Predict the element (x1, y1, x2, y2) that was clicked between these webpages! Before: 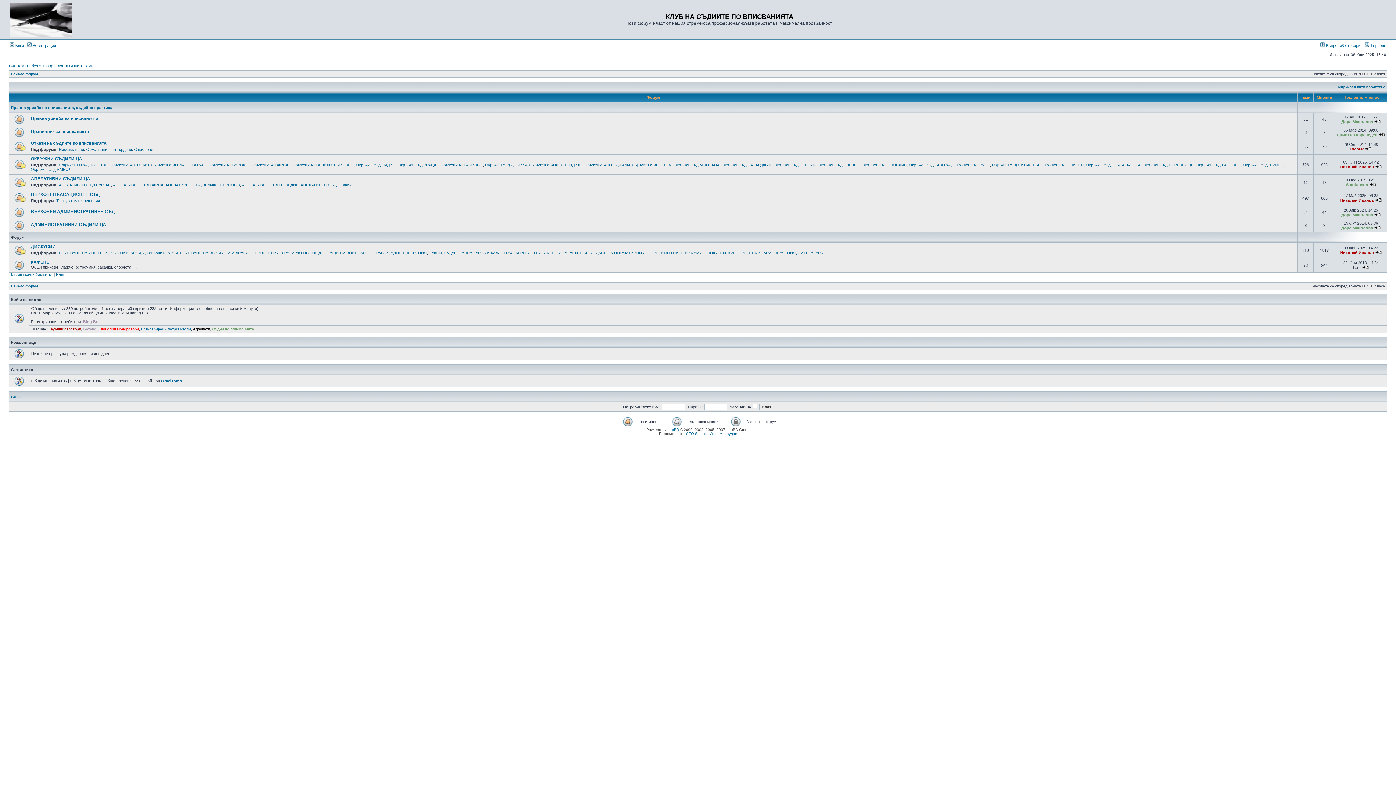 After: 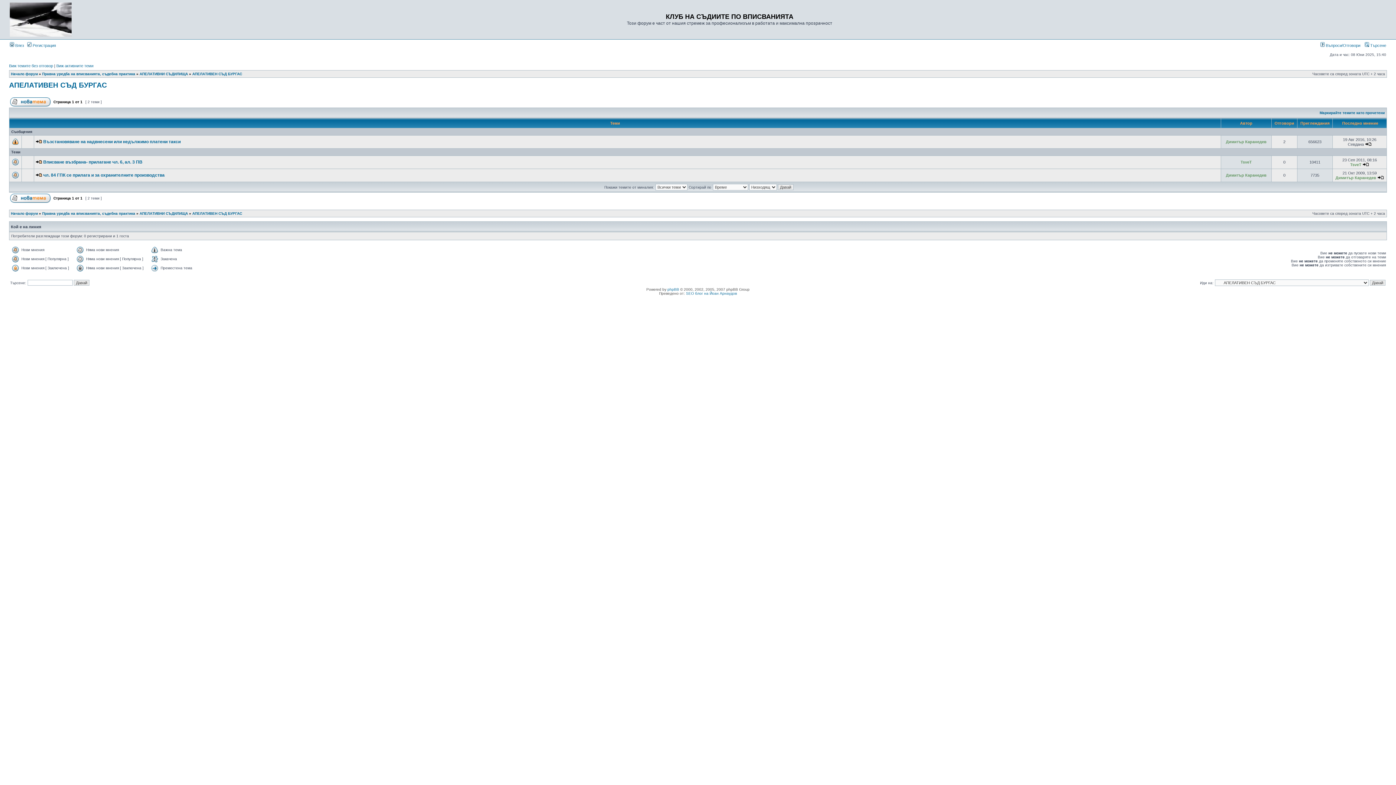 Action: bbox: (58, 182, 110, 187) label: АПЕЛАТИВЕН СЪД БУРГАС